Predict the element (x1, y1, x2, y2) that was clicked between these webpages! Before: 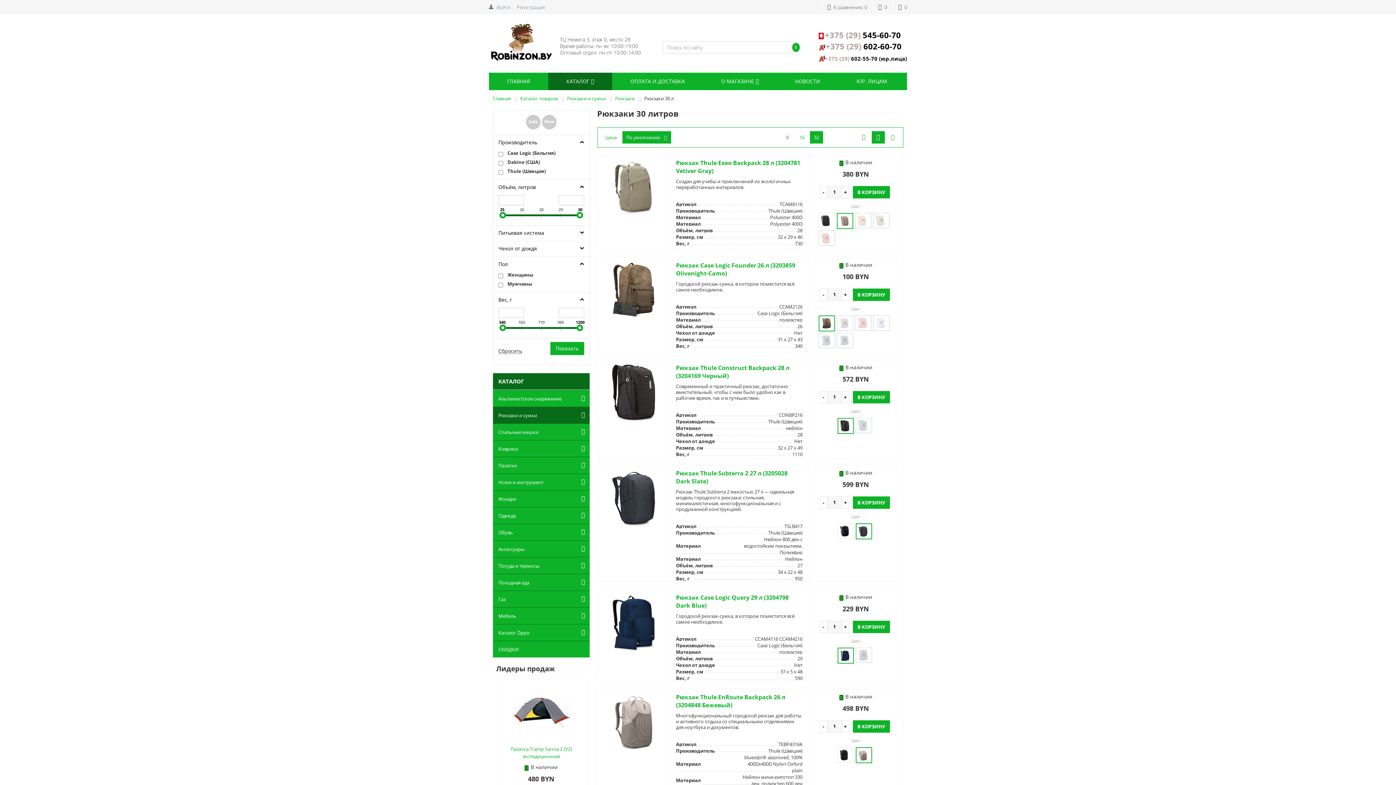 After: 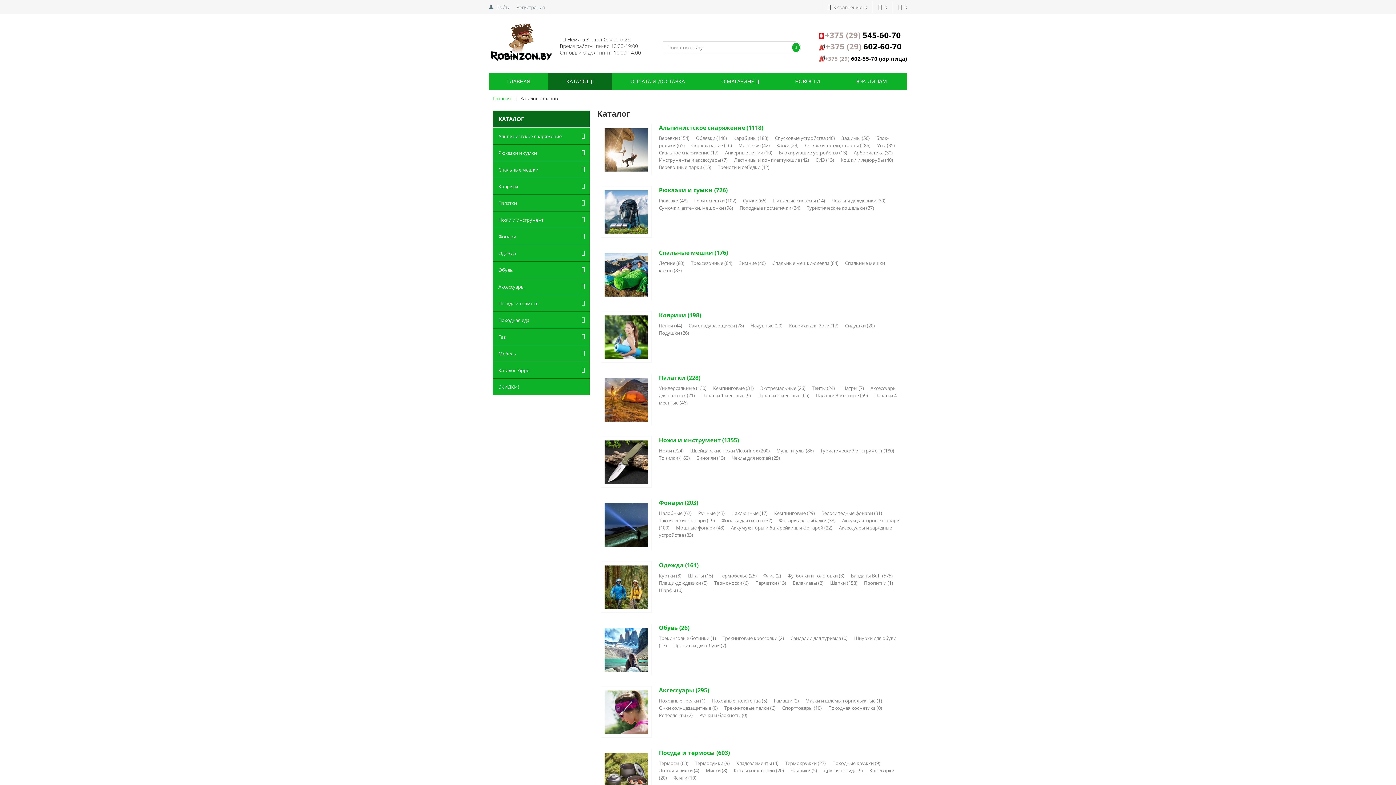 Action: label: Каталог товаров bbox: (520, 94, 557, 101)